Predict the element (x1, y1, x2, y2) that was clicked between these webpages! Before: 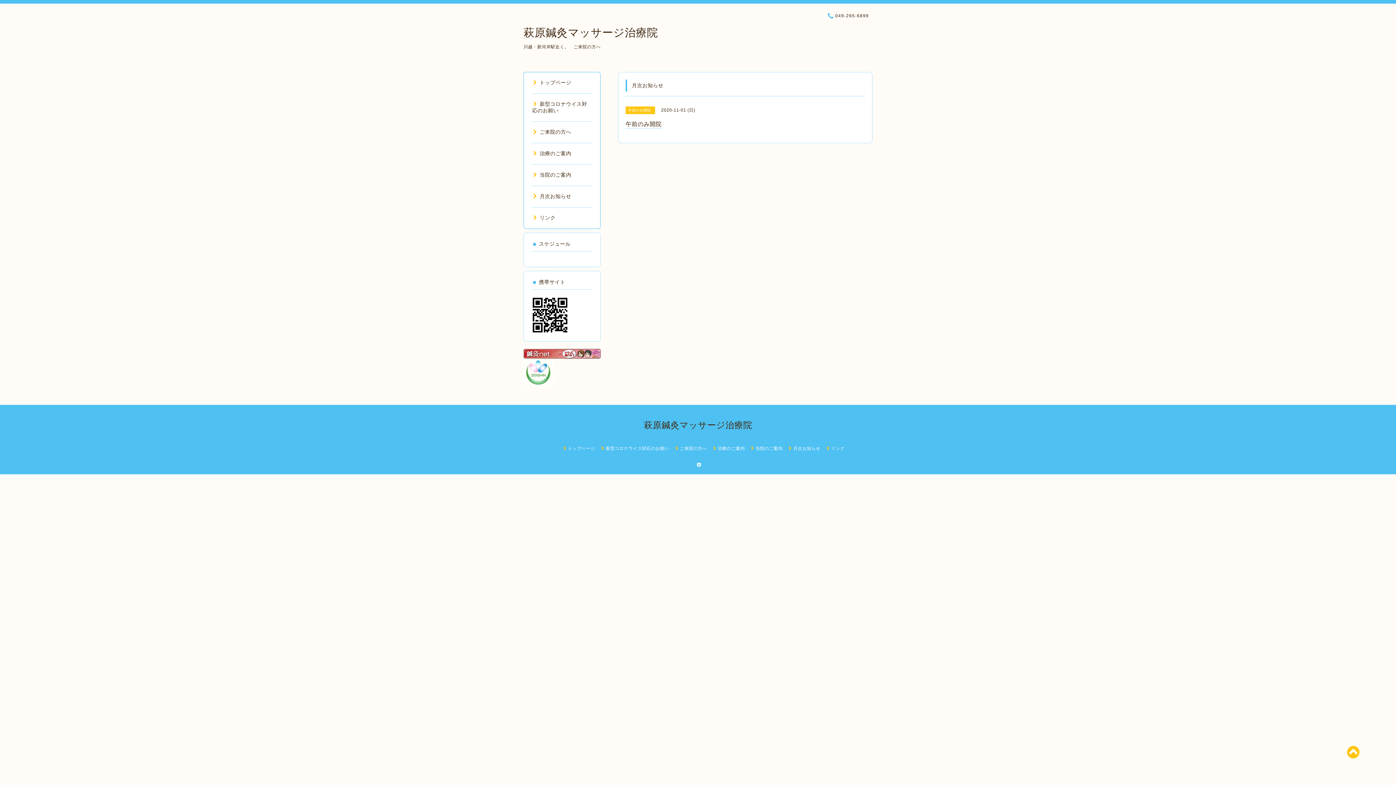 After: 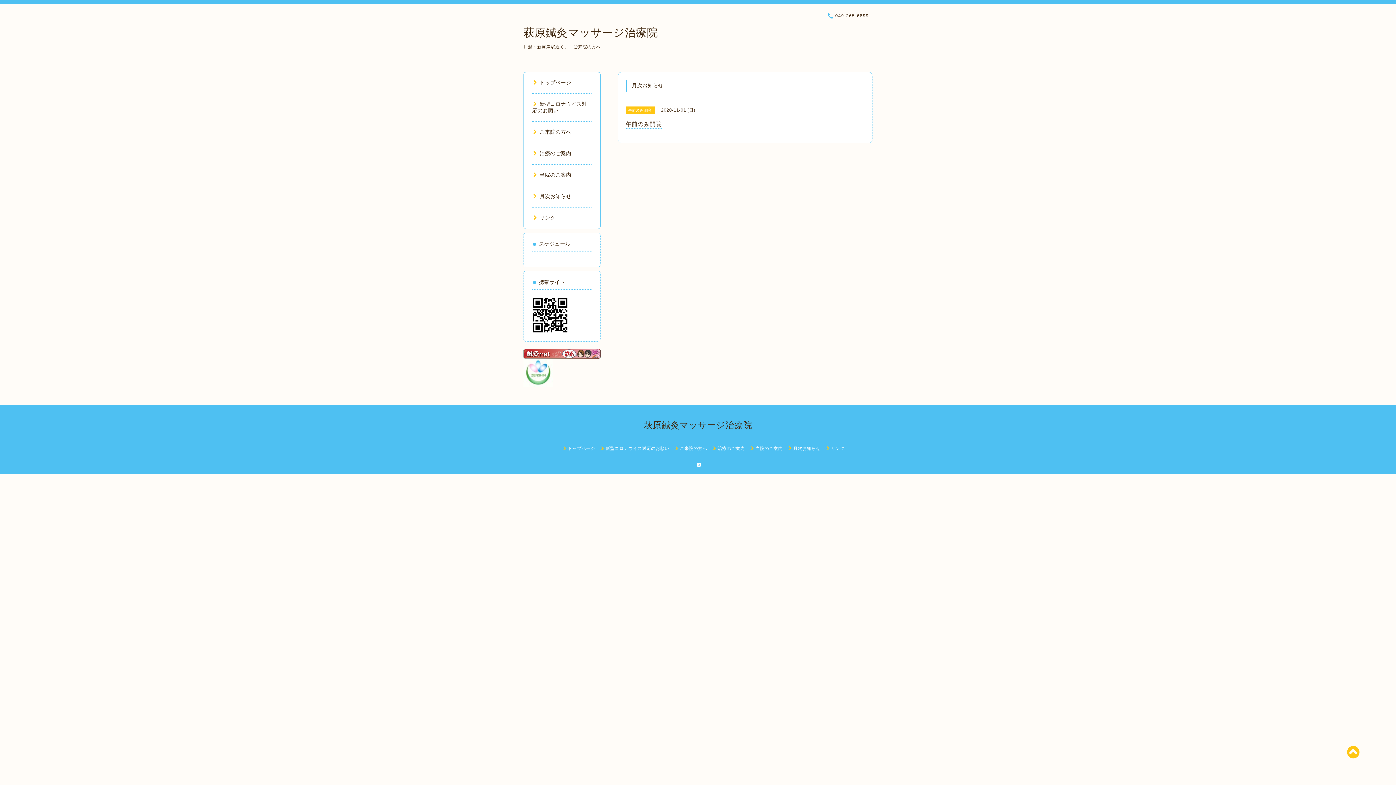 Action: bbox: (523, 351, 600, 356)